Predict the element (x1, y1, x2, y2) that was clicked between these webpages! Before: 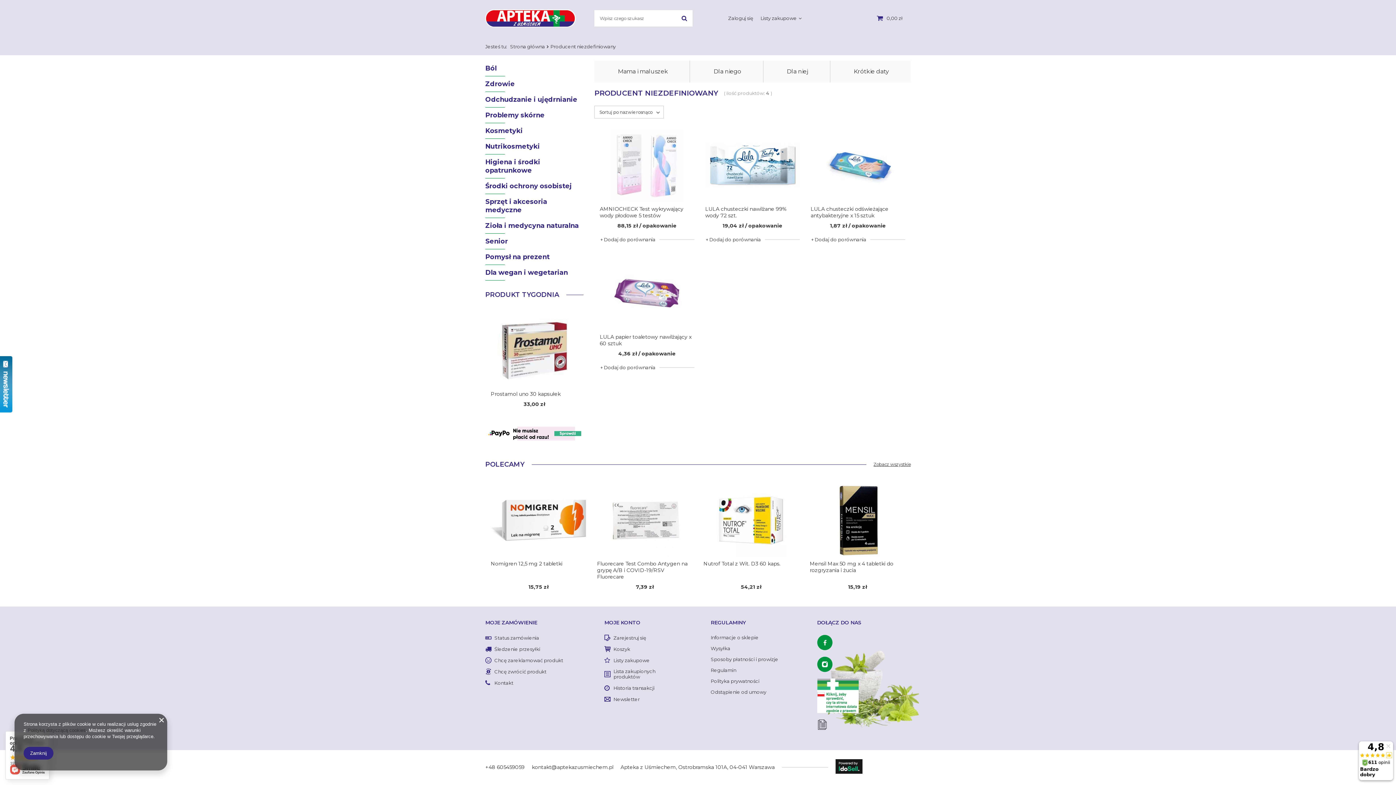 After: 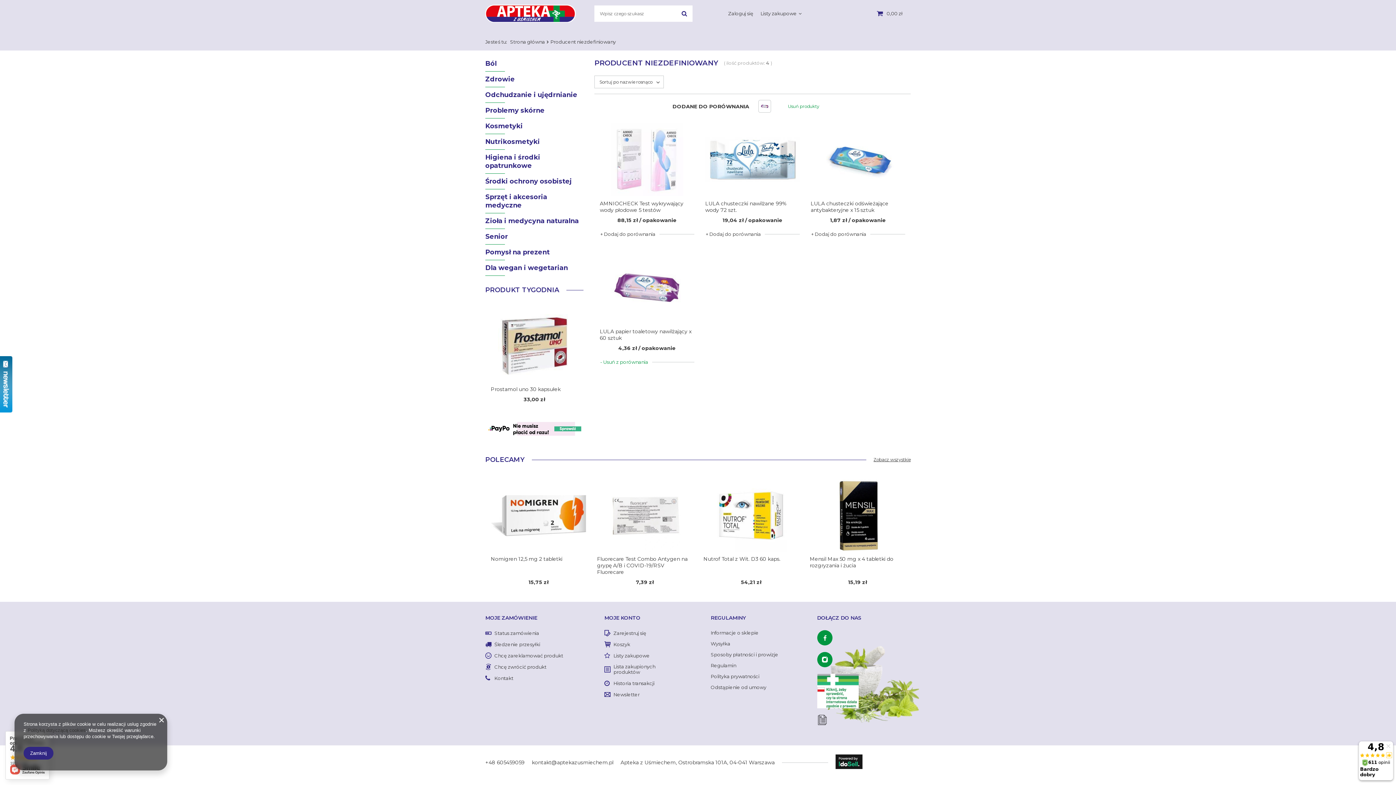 Action: bbox: (600, 360, 659, 374) label: + Dodaj do porównania